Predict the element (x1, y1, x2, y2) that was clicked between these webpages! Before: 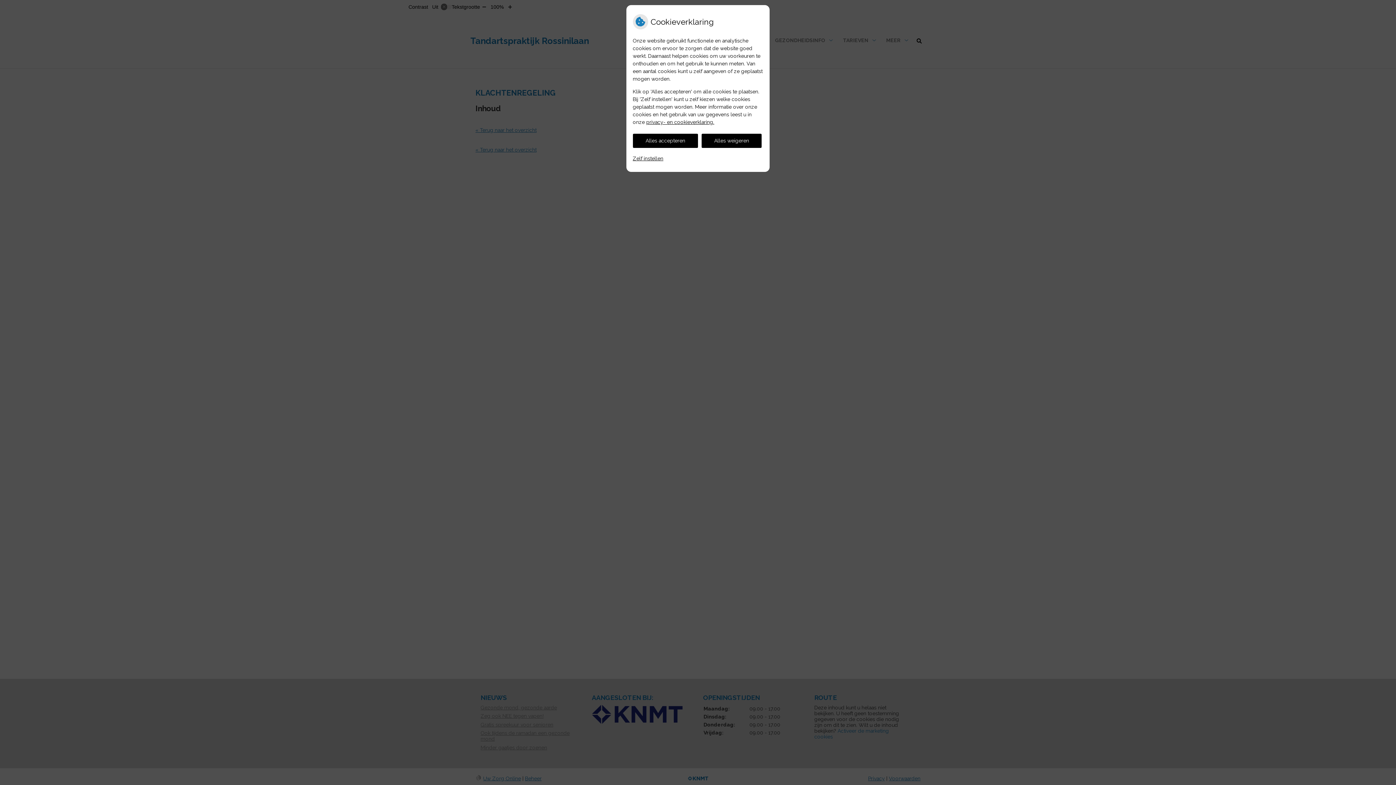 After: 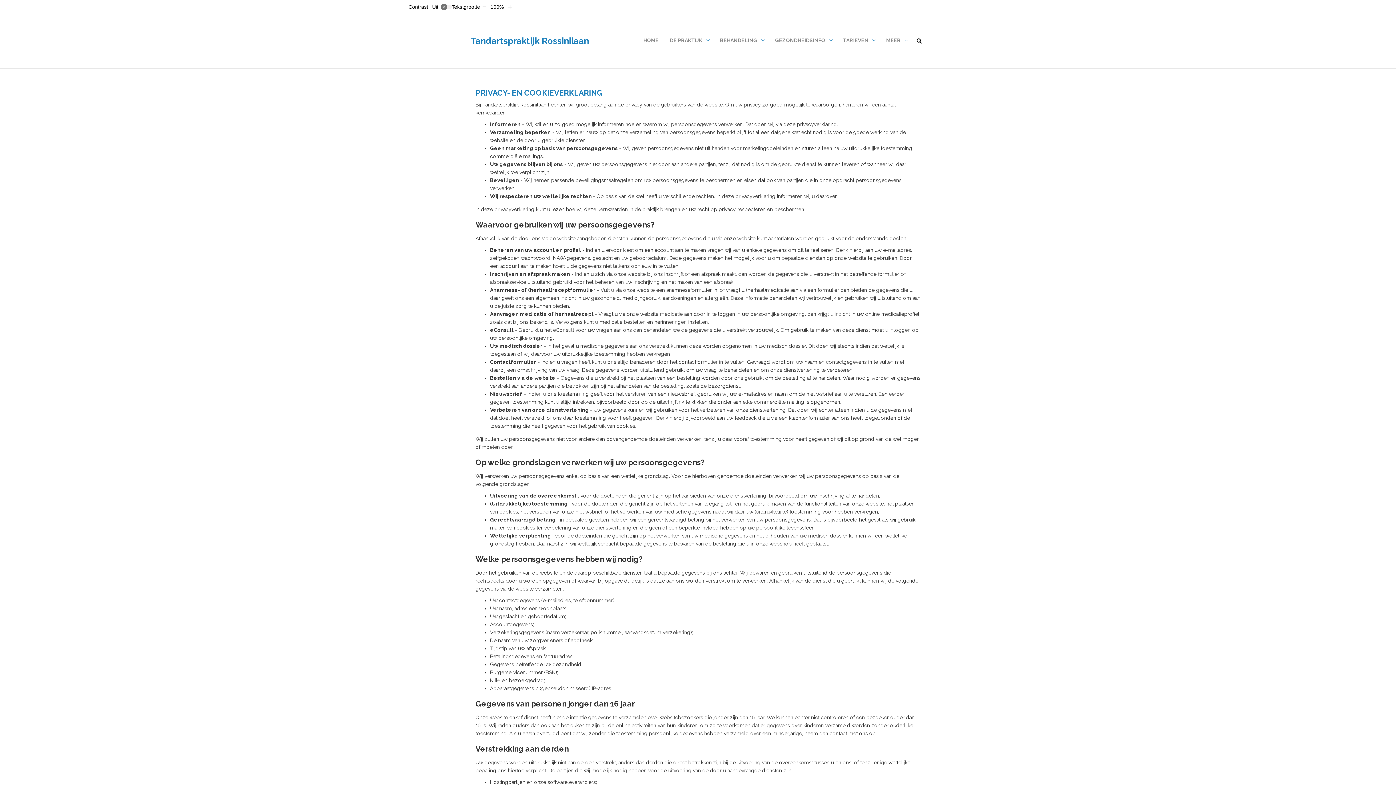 Action: label: privacy- en cookieverklaring. bbox: (646, 119, 714, 124)